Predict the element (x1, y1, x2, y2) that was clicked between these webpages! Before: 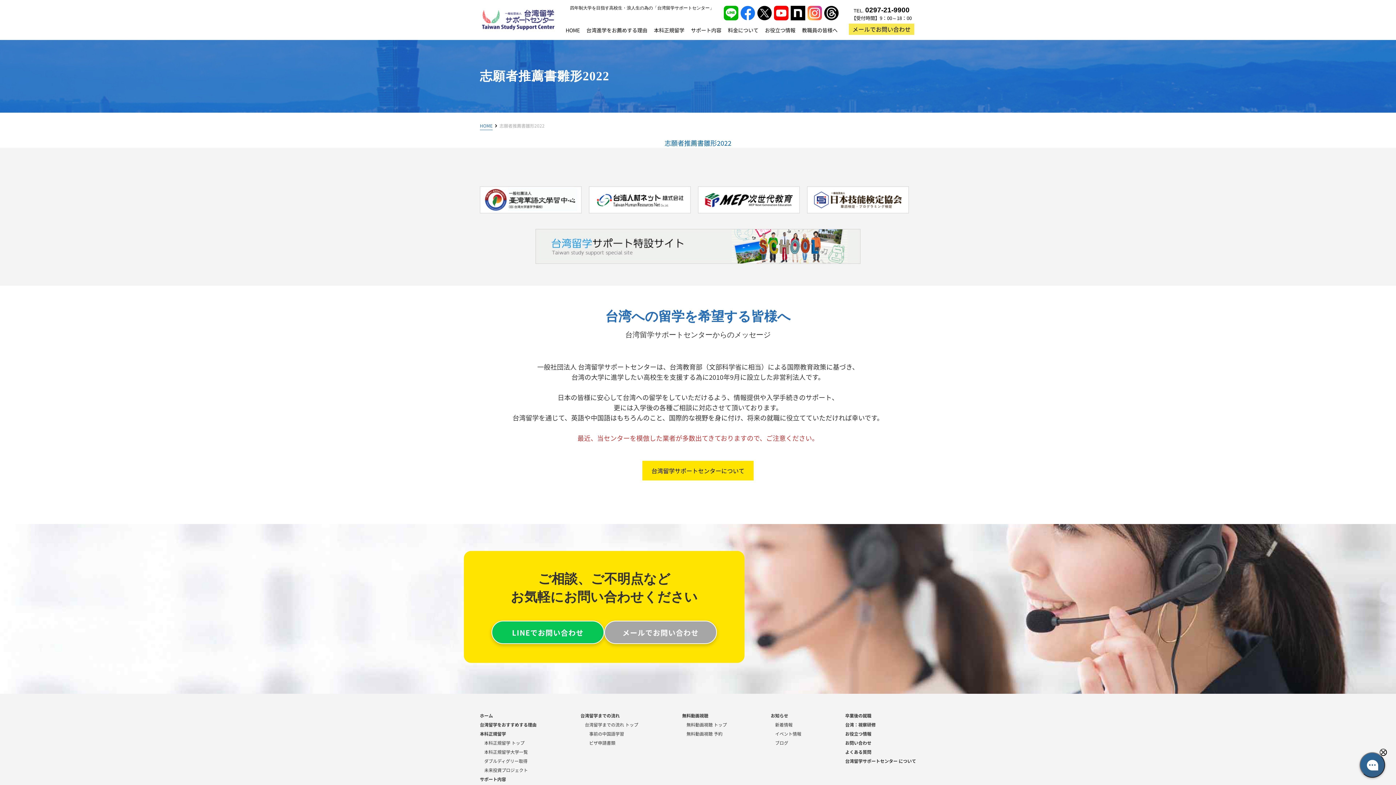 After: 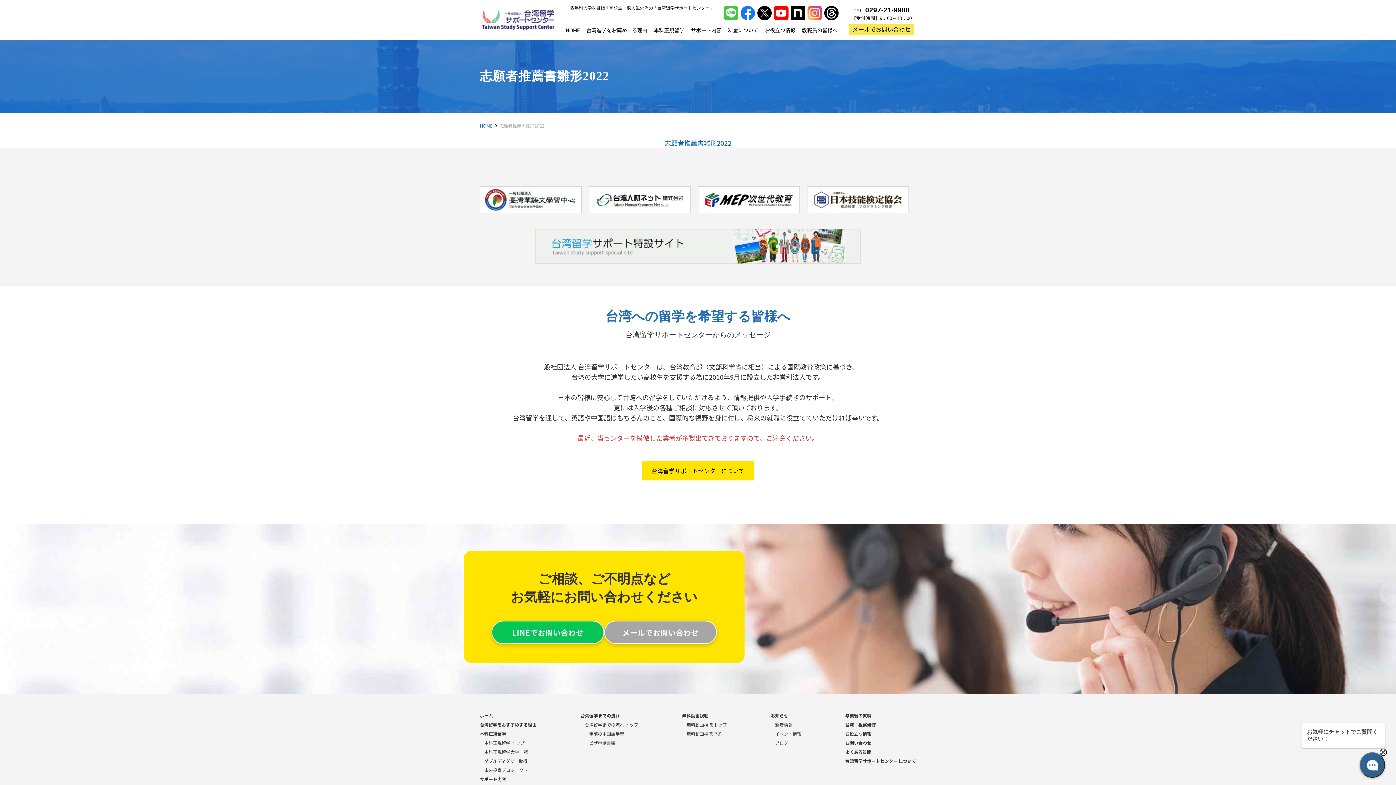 Action: bbox: (723, 10, 738, 20)